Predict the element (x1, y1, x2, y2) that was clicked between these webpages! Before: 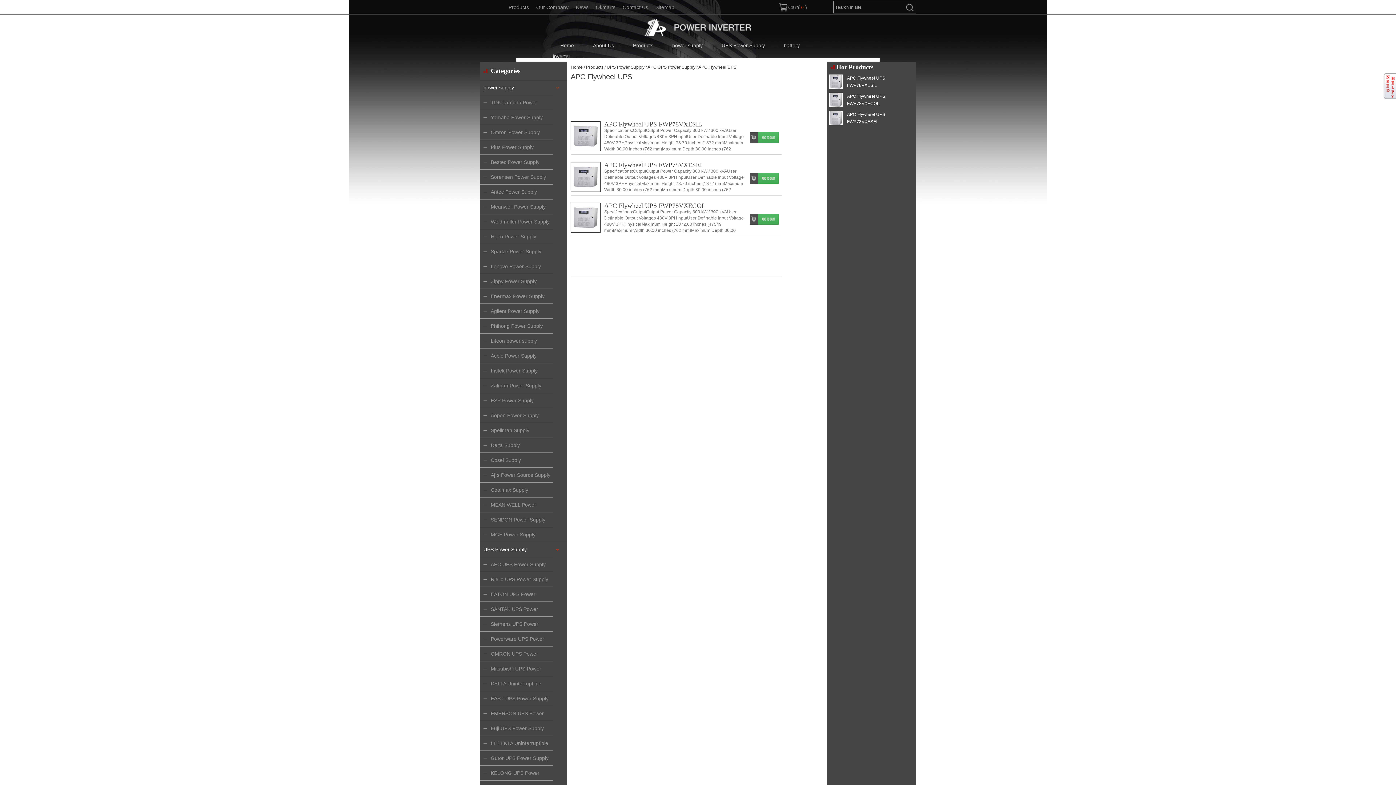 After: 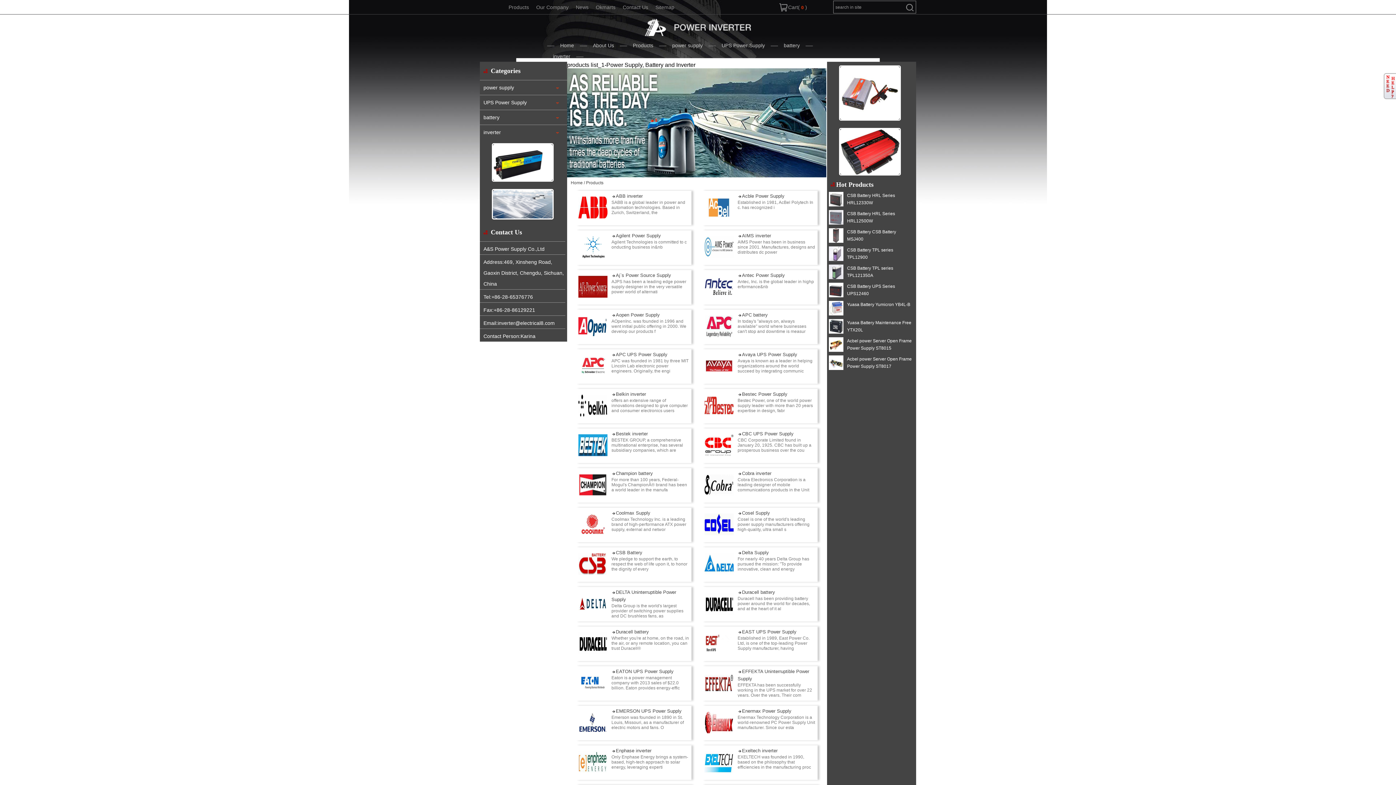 Action: bbox: (505, 0, 532, 14) label: Products